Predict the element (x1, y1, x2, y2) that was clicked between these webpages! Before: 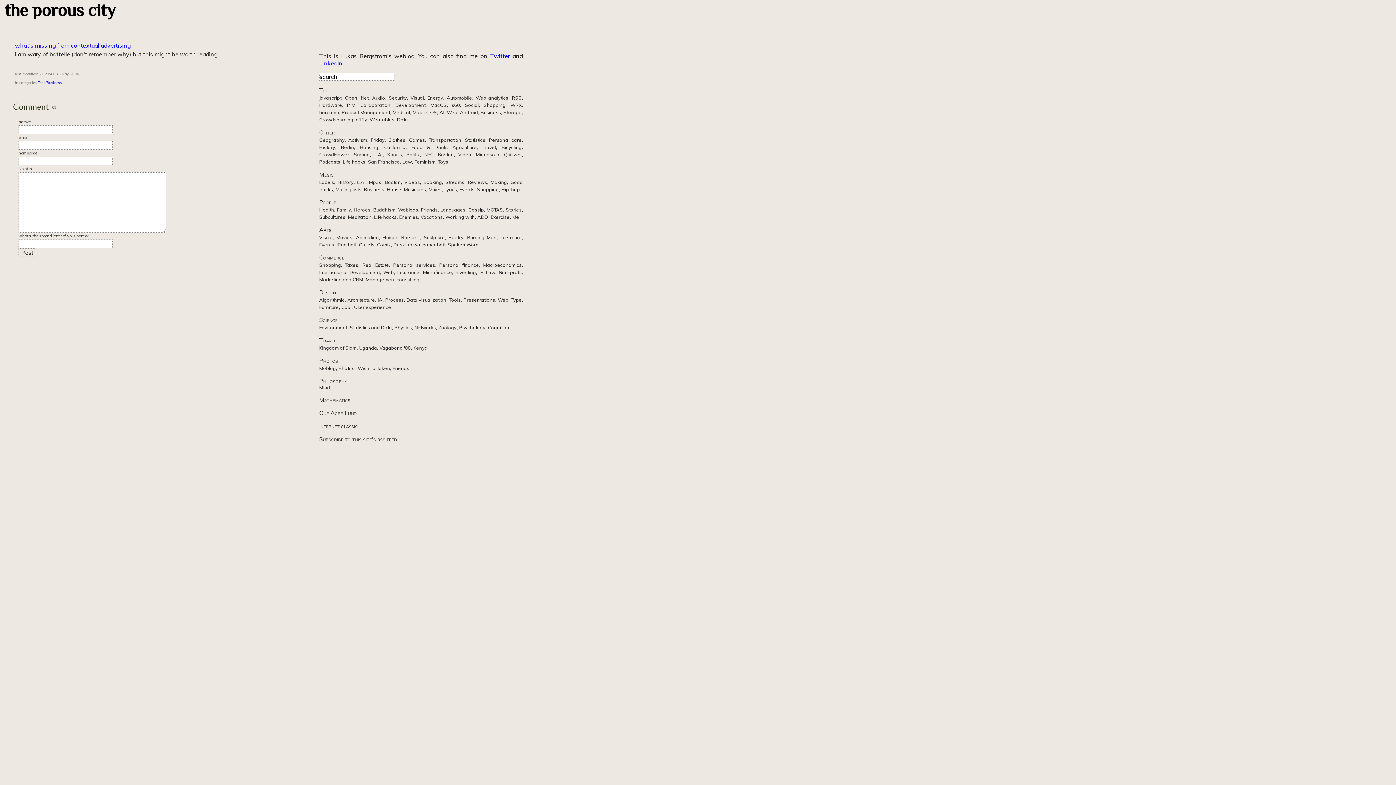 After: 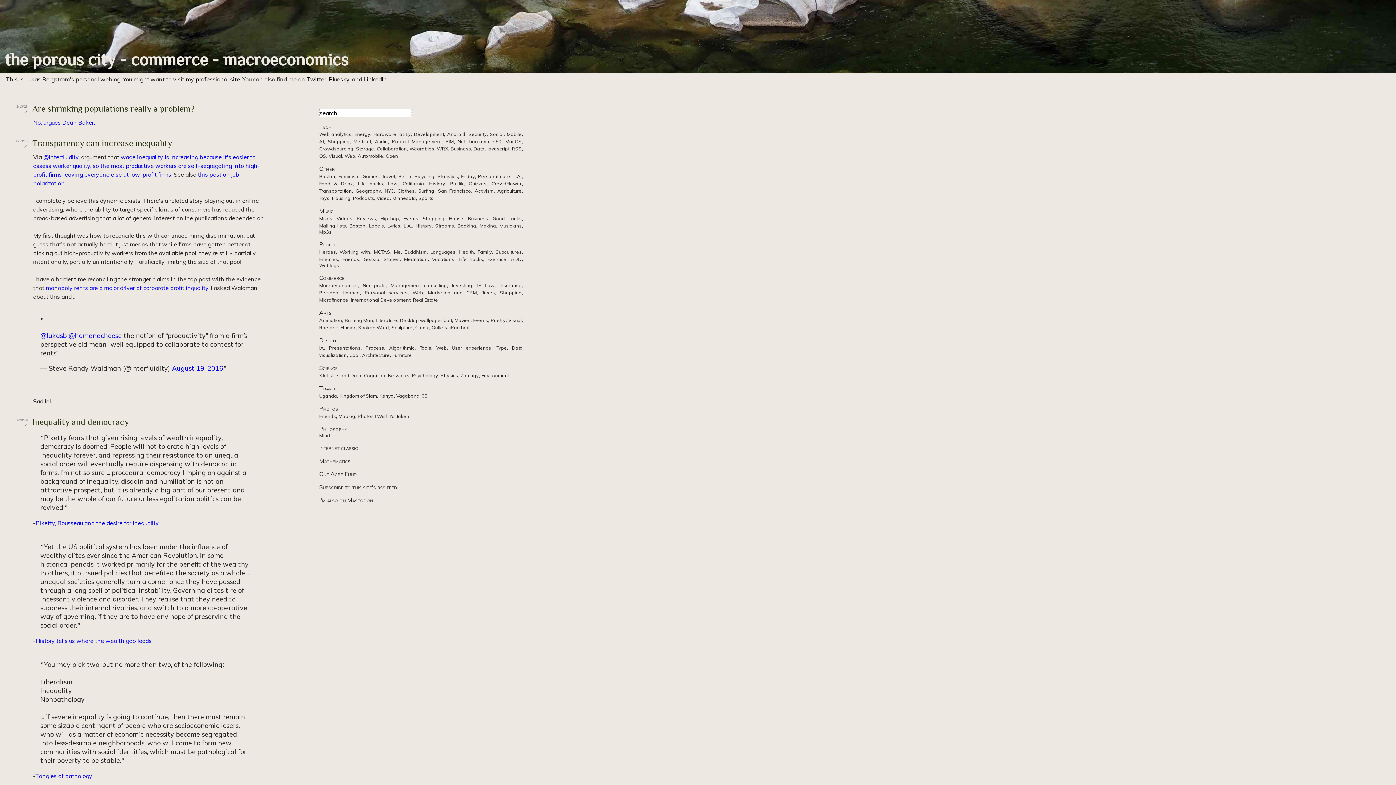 Action: bbox: (483, 262, 521, 268) label: Macroeconomics